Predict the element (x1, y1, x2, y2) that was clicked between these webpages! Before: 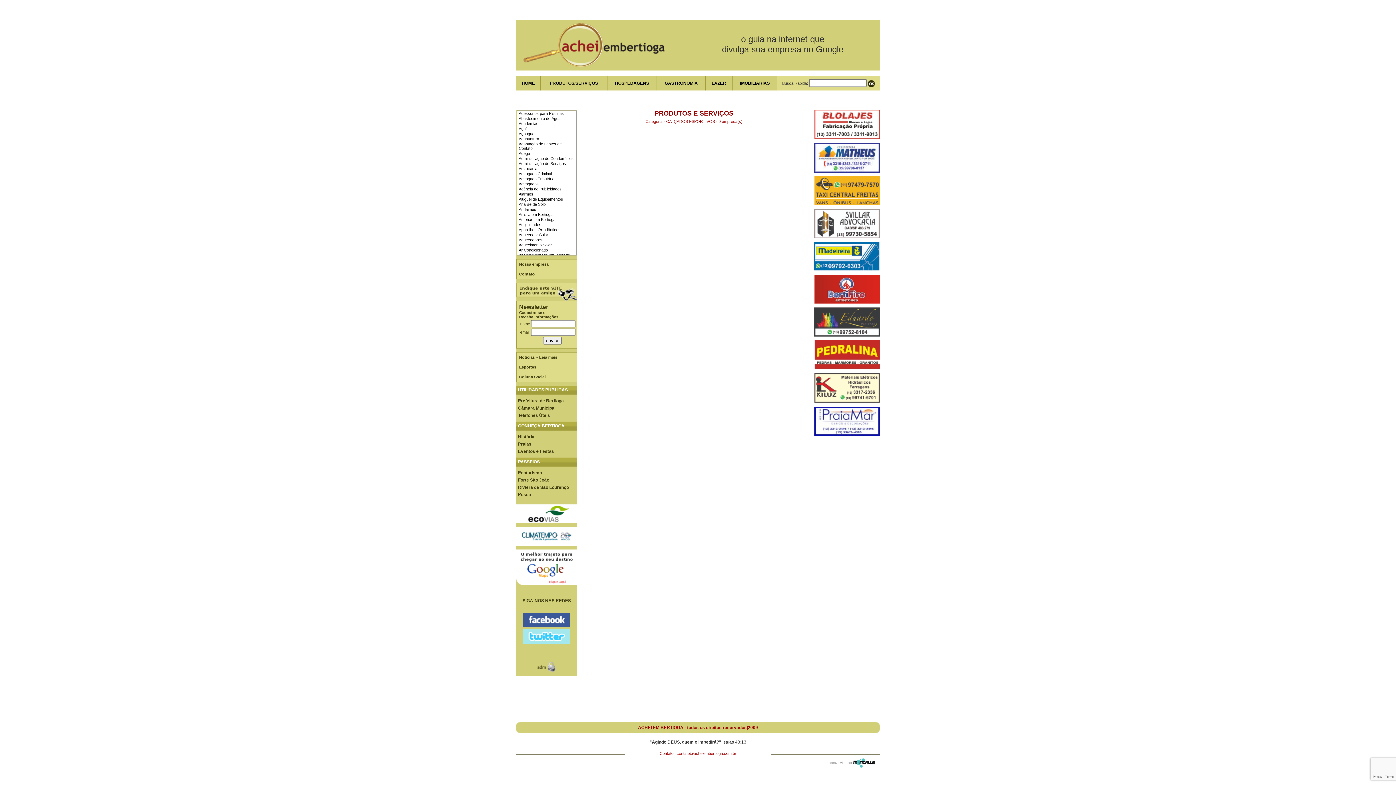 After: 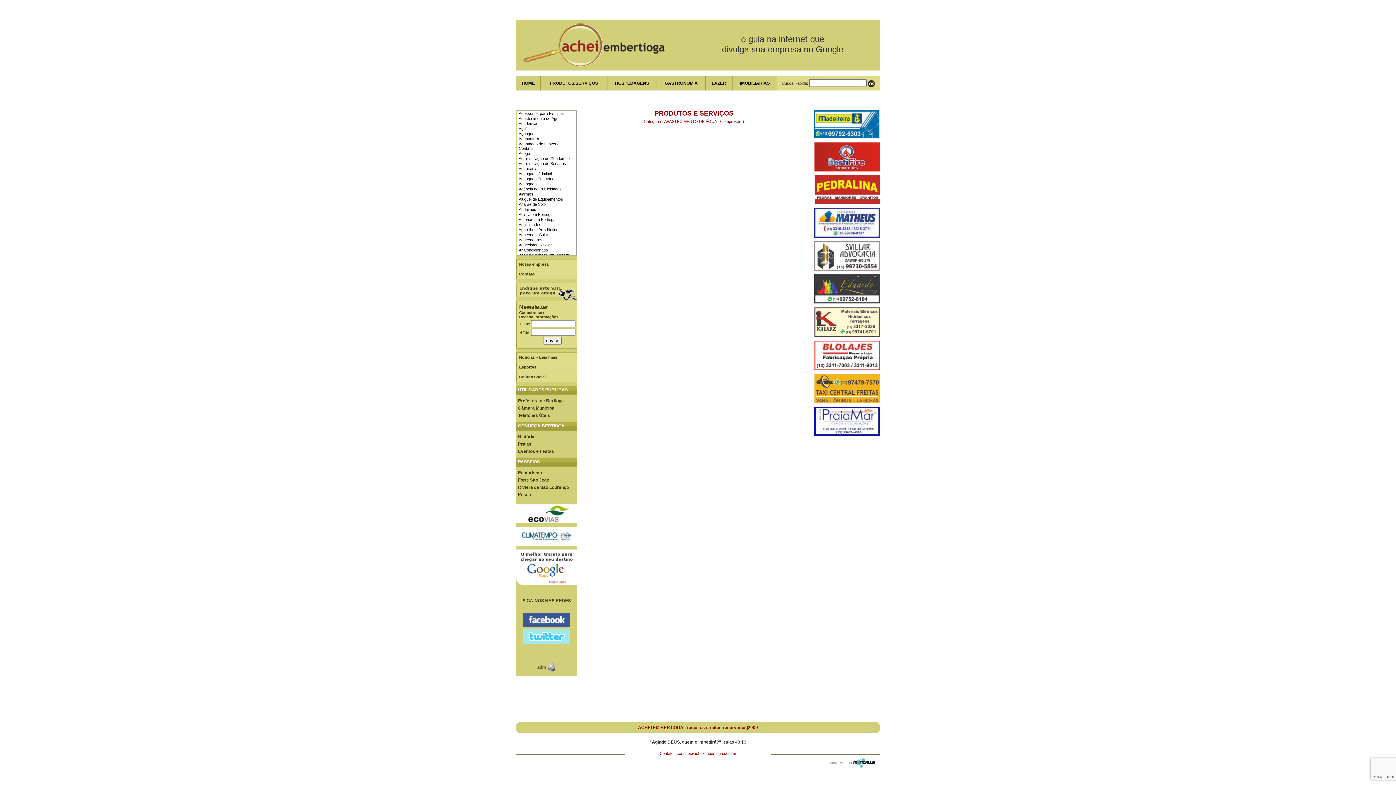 Action: bbox: (518, 116, 560, 120) label: Abastecimento de Água